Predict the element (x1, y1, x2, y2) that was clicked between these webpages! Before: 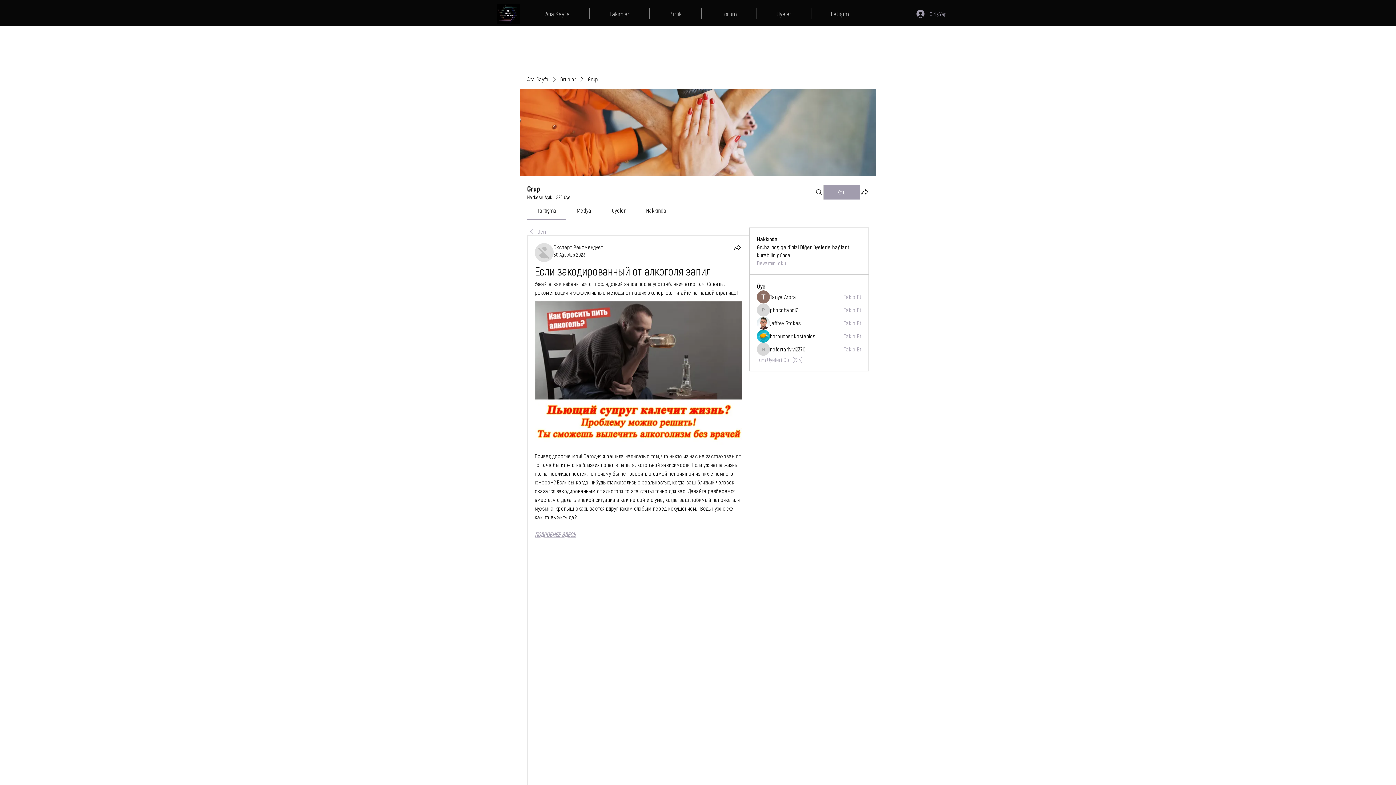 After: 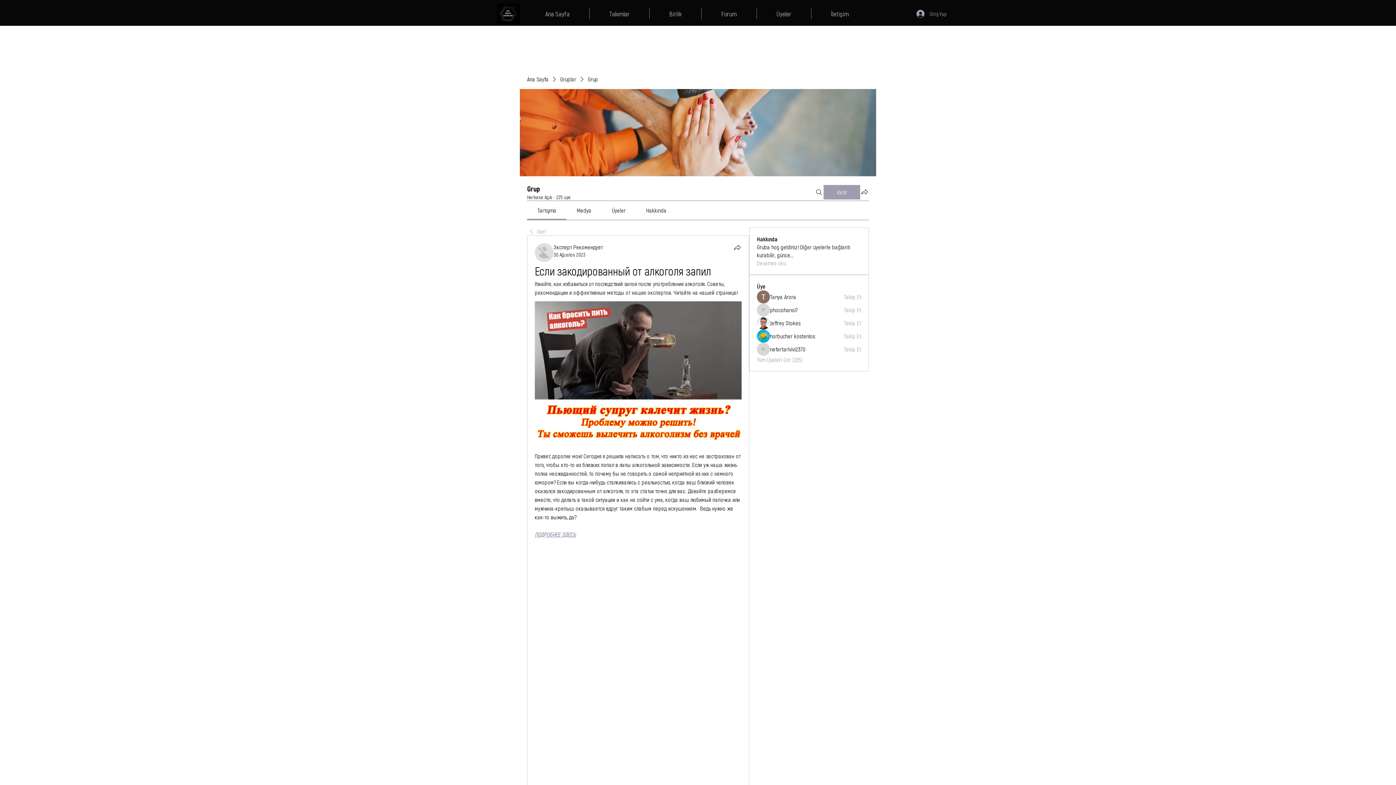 Action: label: Hakkında bbox: (646, 206, 666, 213)